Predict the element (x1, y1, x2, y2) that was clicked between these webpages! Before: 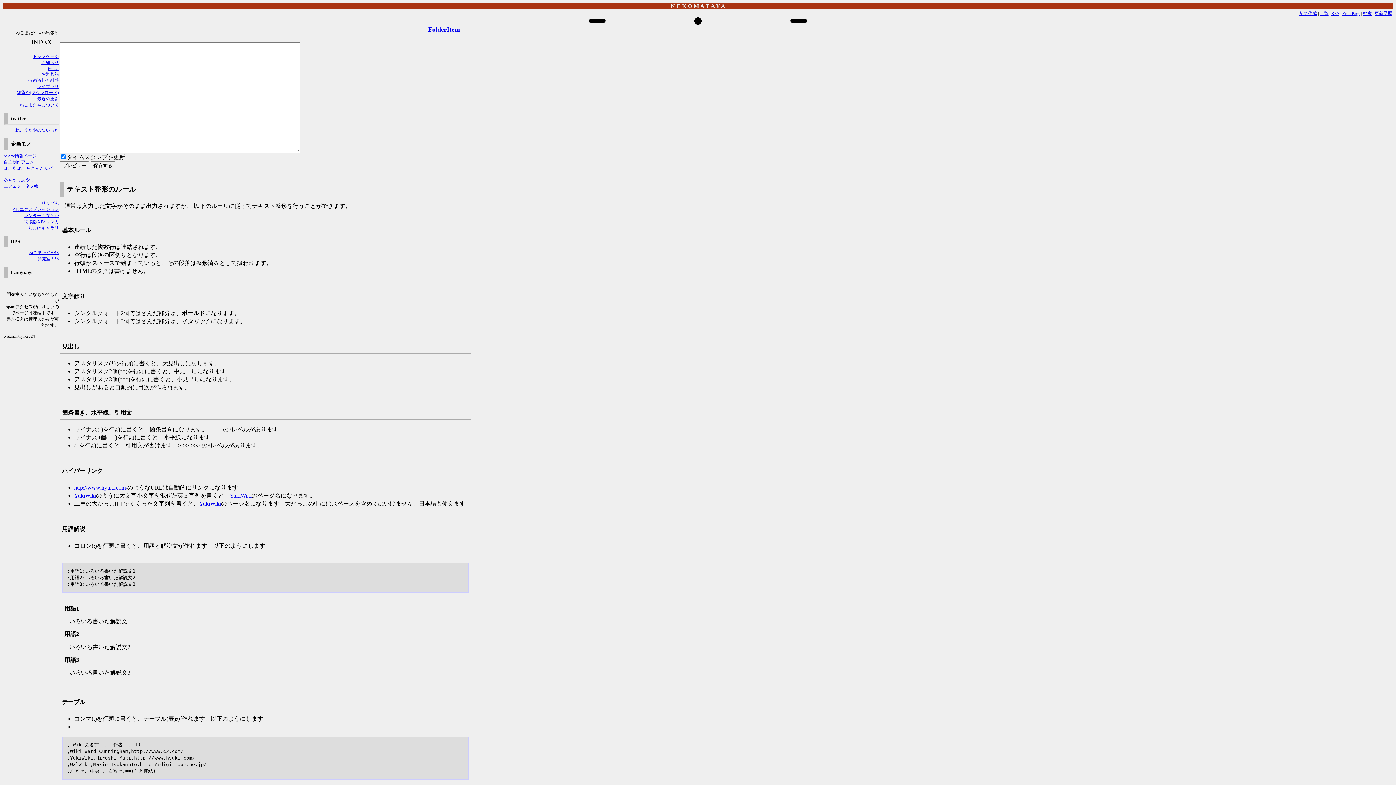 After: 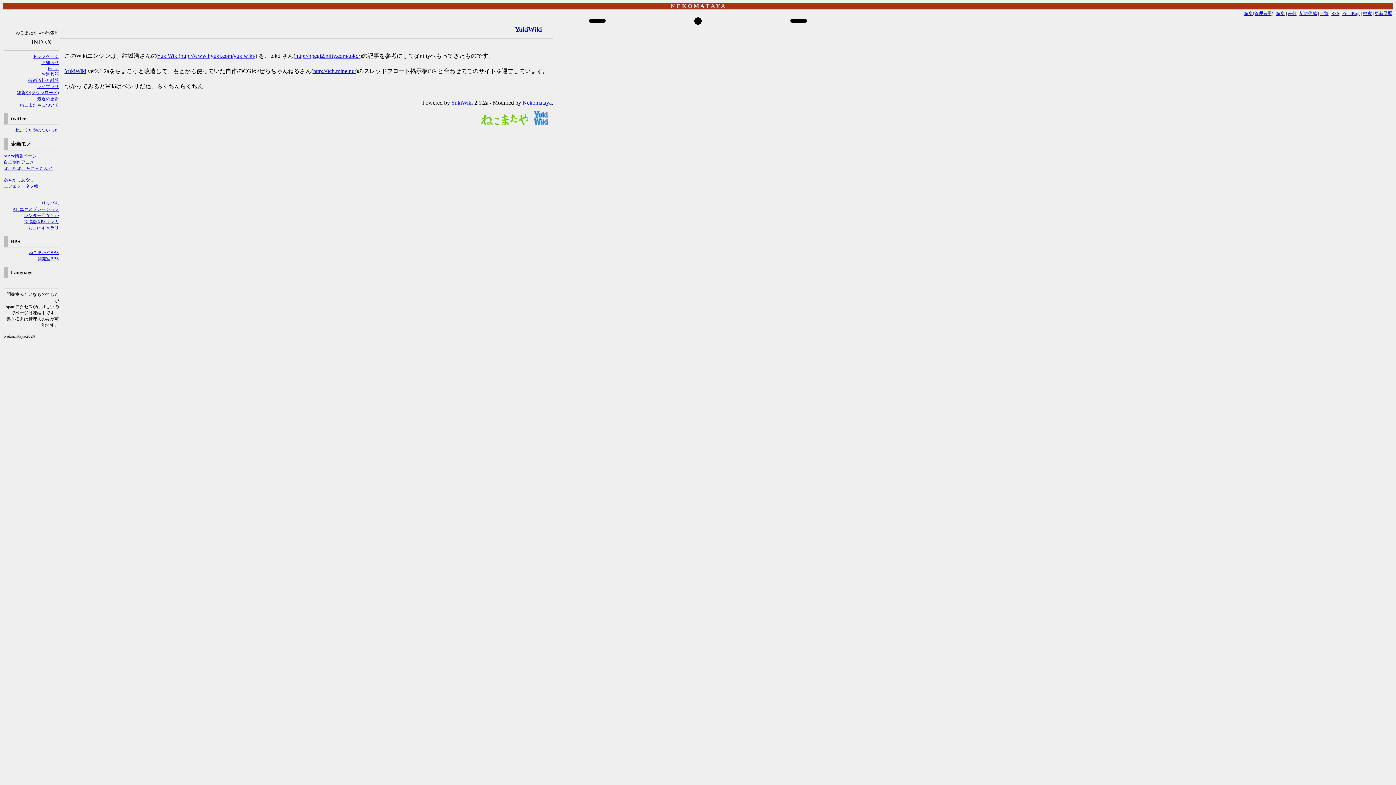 Action: bbox: (199, 500, 221, 506) label: YukiWiki